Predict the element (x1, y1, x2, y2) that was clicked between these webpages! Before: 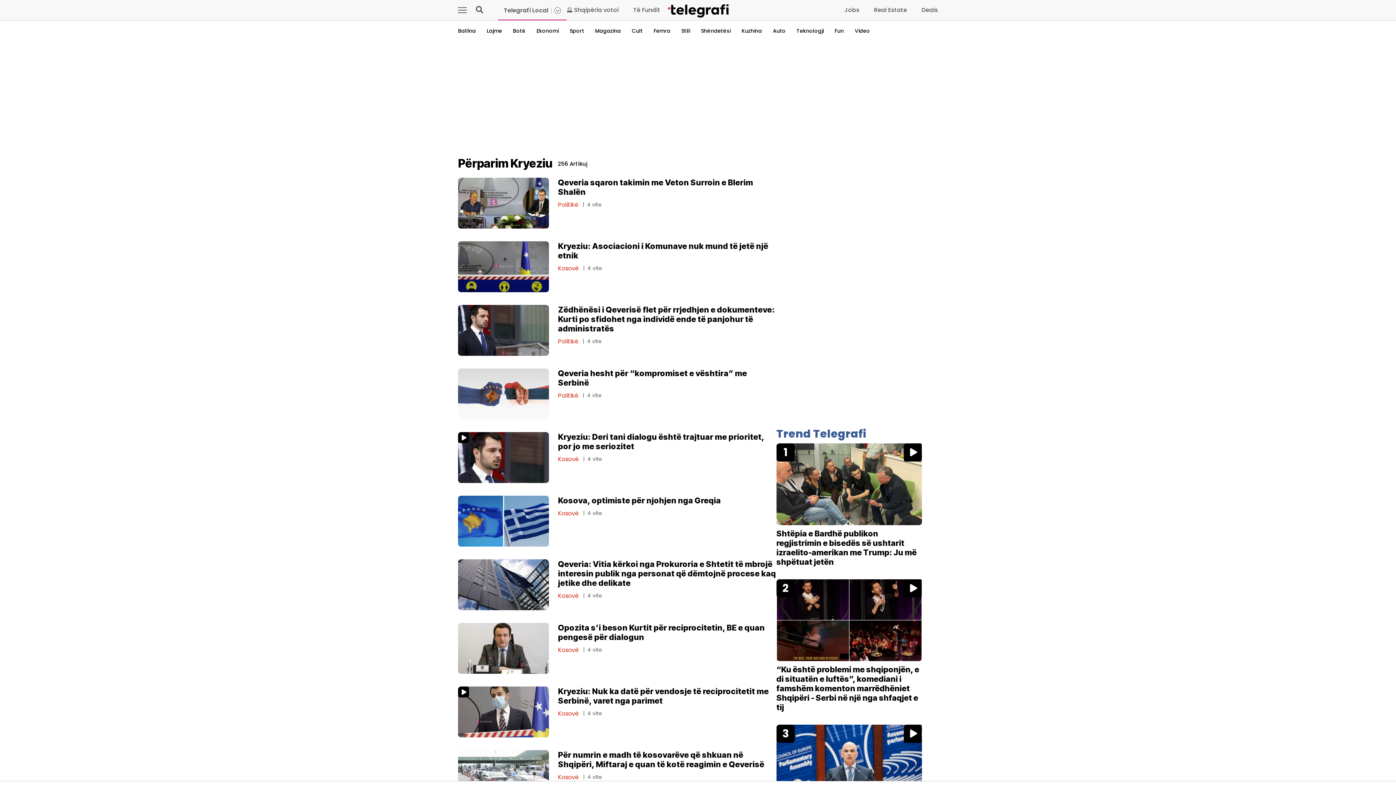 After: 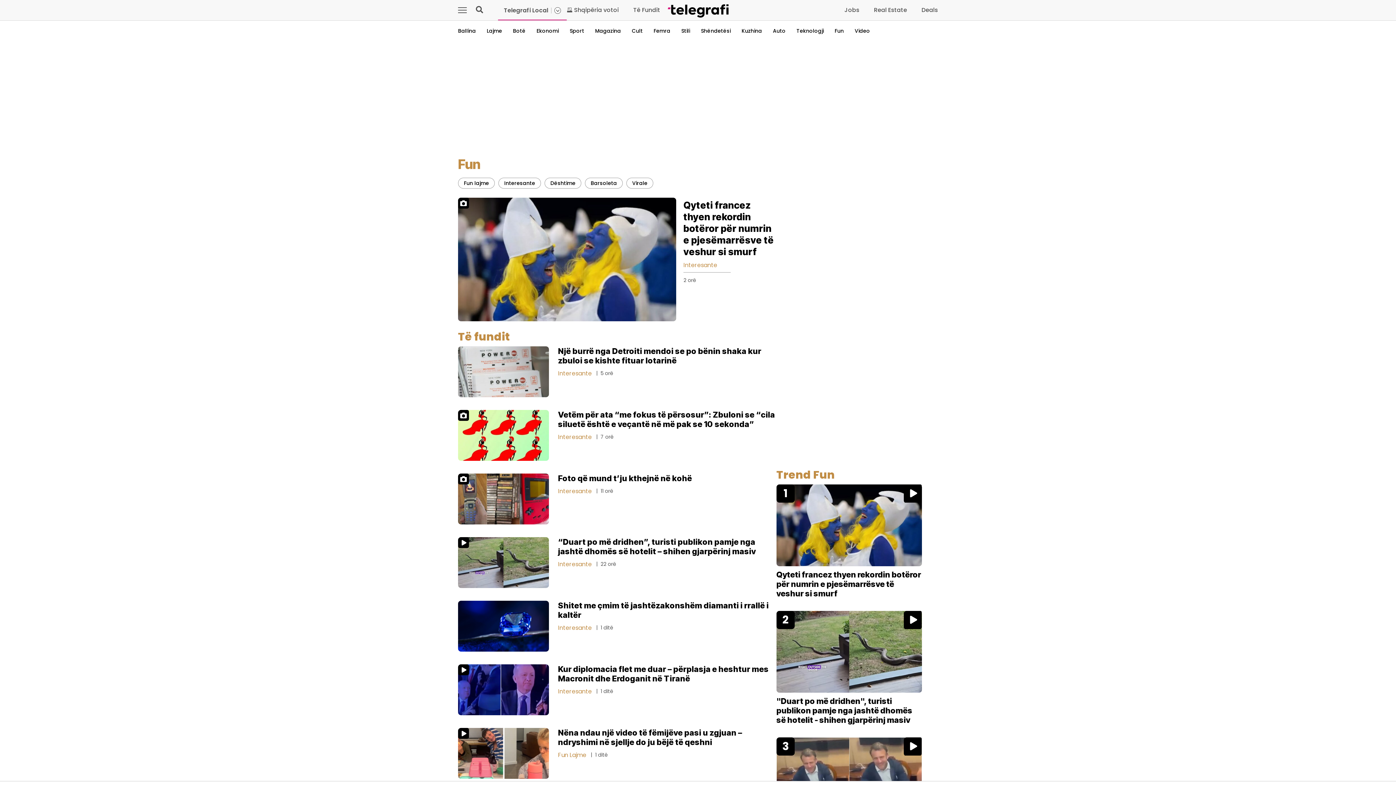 Action: label: Fun bbox: (834, 27, 844, 34)